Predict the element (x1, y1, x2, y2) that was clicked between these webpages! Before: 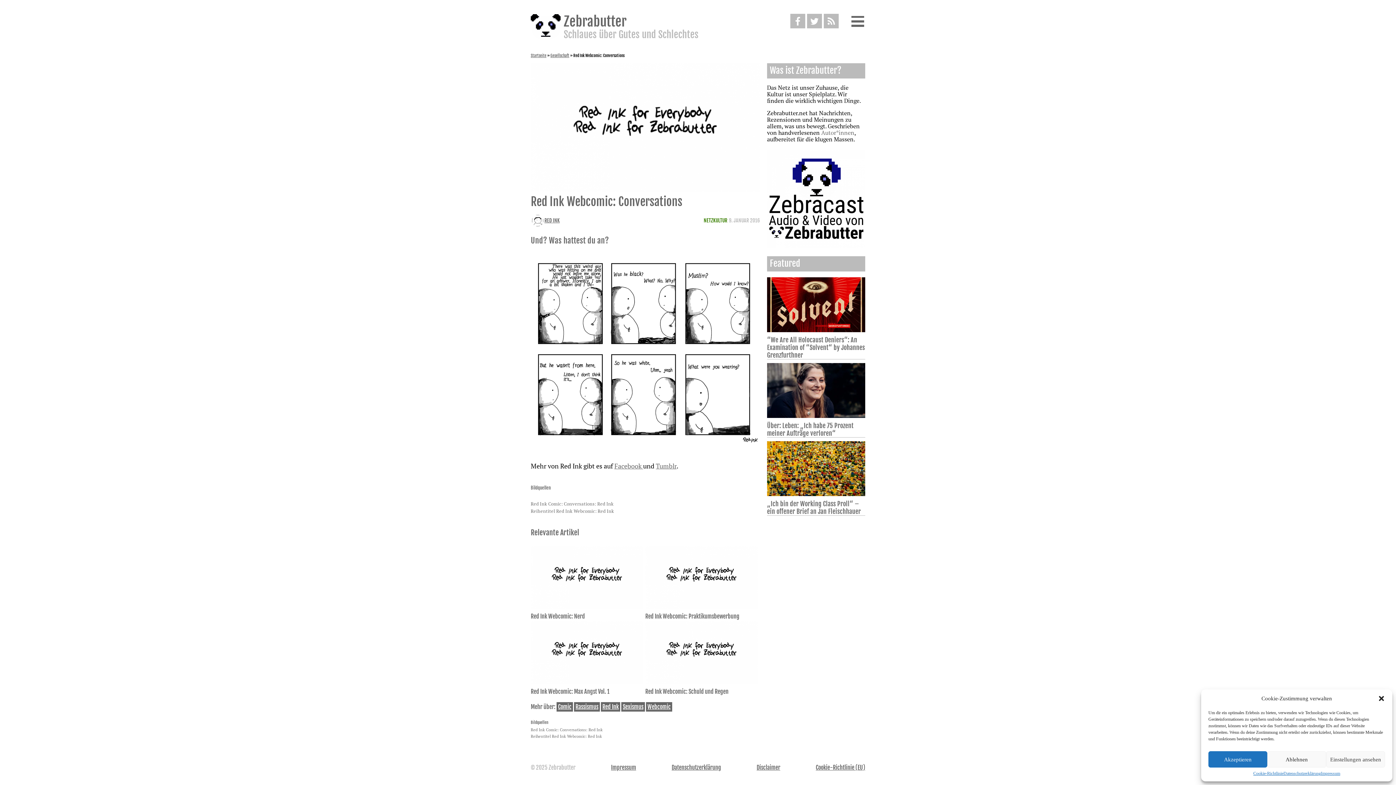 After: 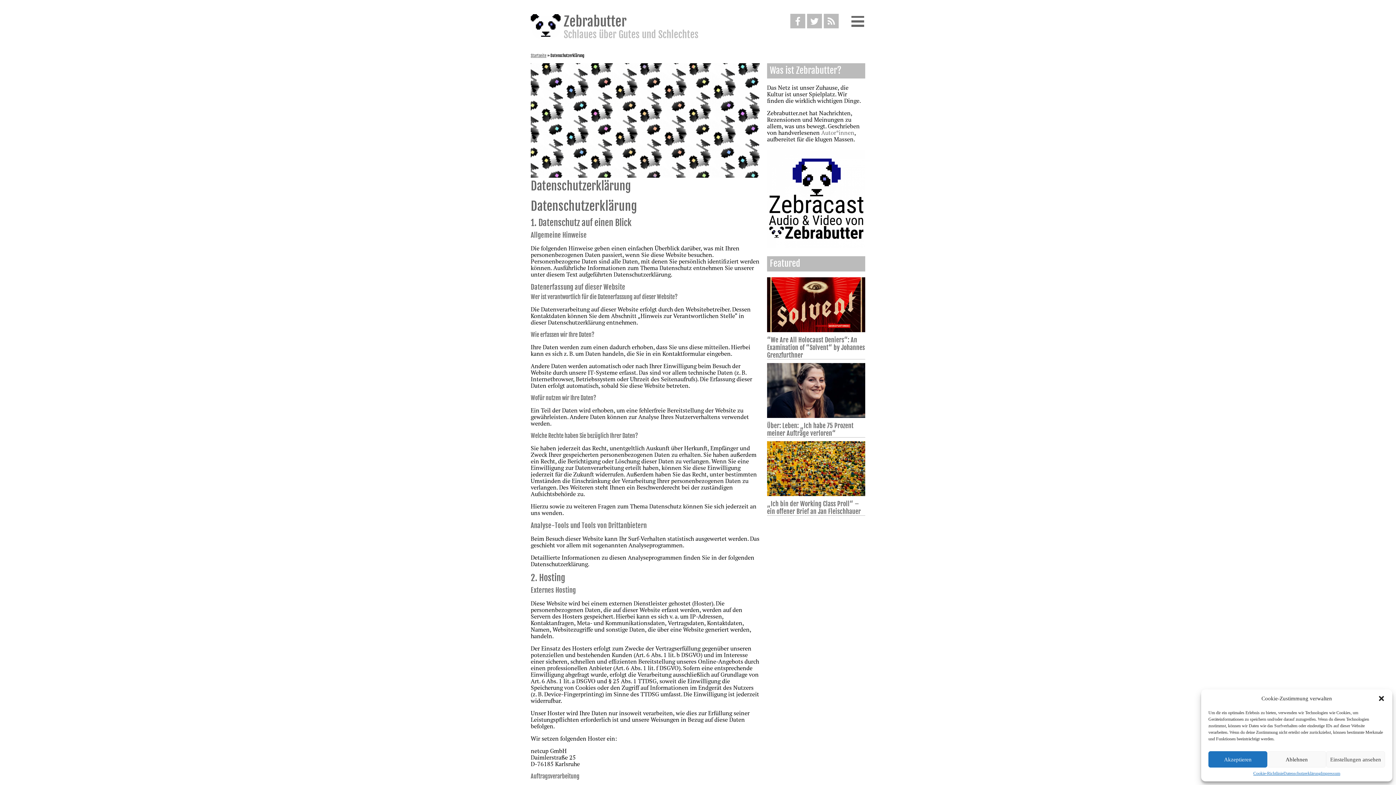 Action: bbox: (671, 764, 721, 771) label: Datenschutzerklärung